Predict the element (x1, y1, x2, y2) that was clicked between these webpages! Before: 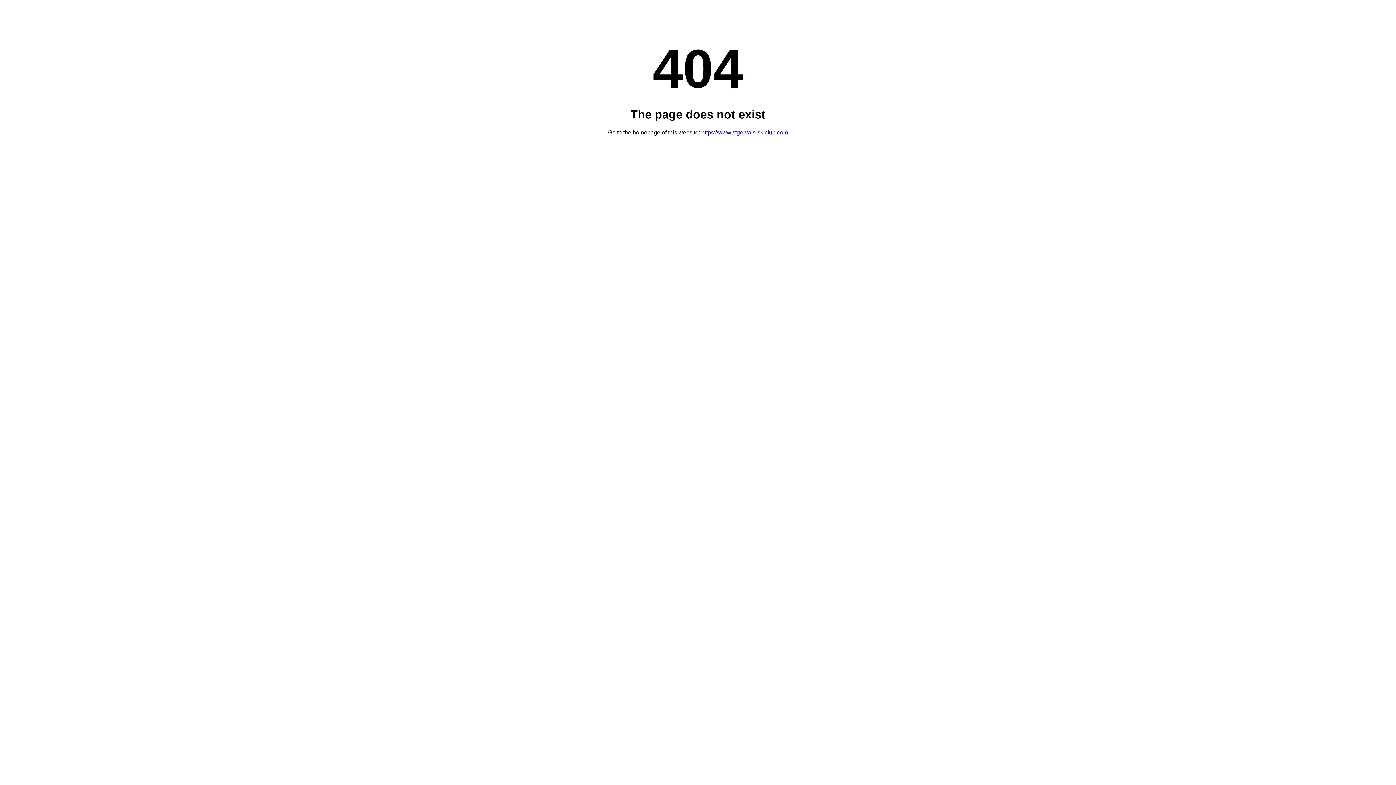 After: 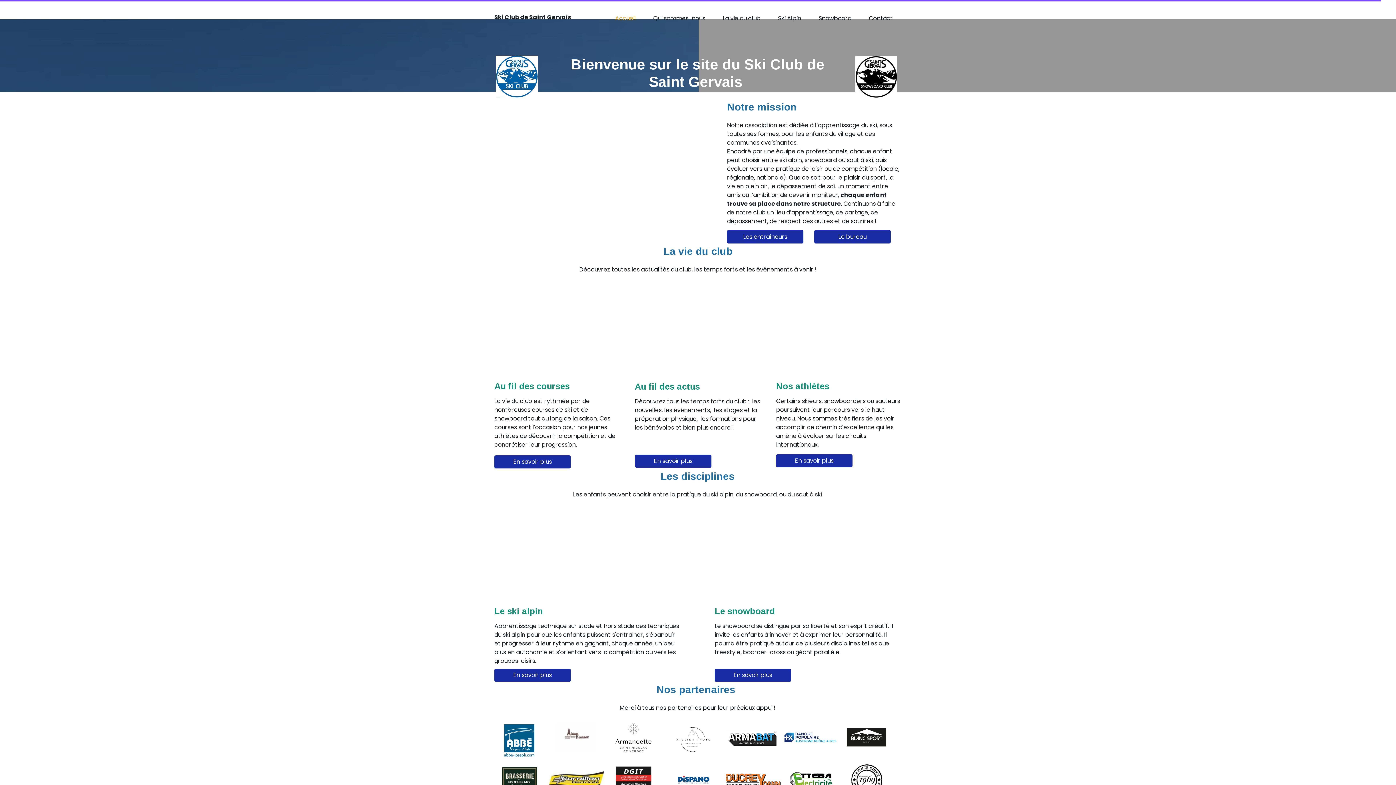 Action: bbox: (701, 129, 788, 135) label: https://www.stgervais-skiclub.com